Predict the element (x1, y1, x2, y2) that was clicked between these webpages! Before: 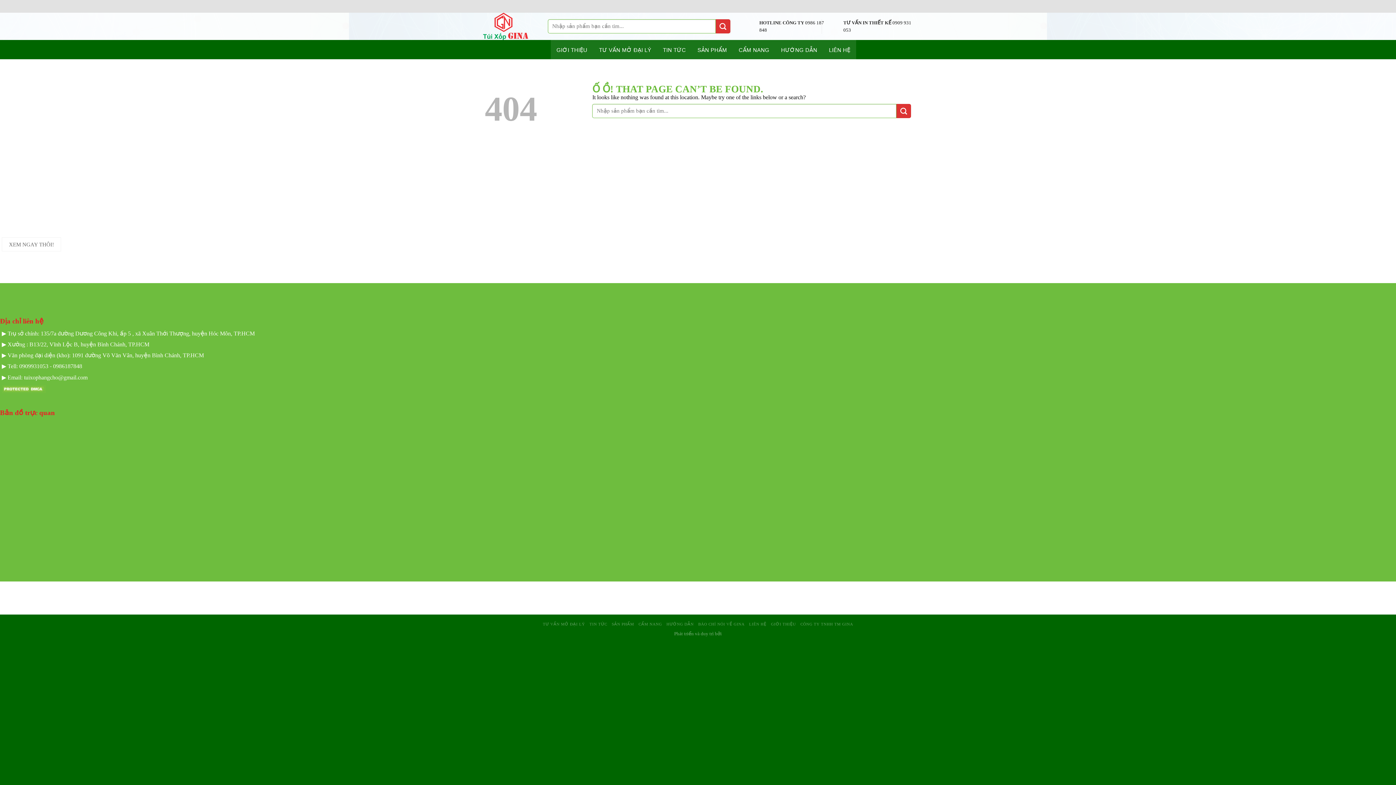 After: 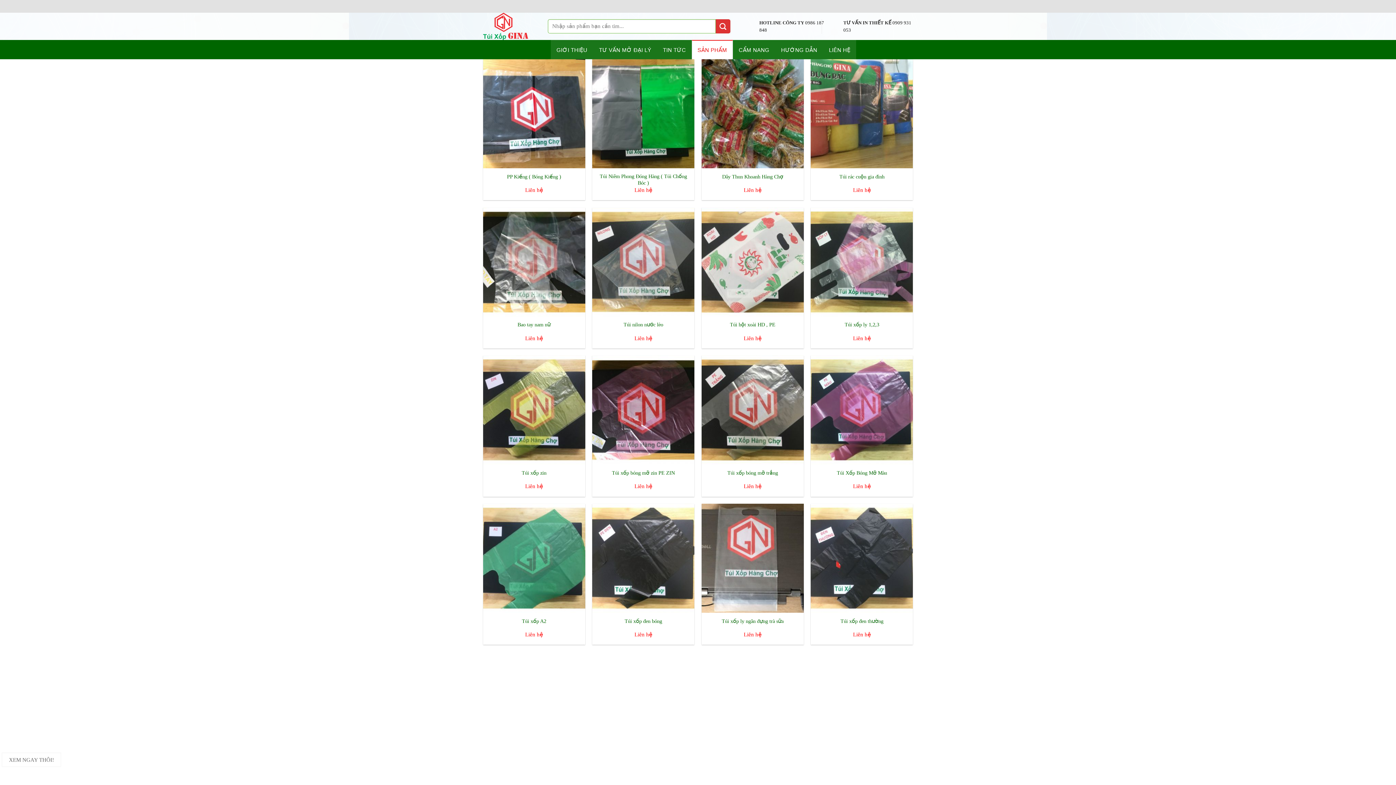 Action: bbox: (715, 19, 730, 33)